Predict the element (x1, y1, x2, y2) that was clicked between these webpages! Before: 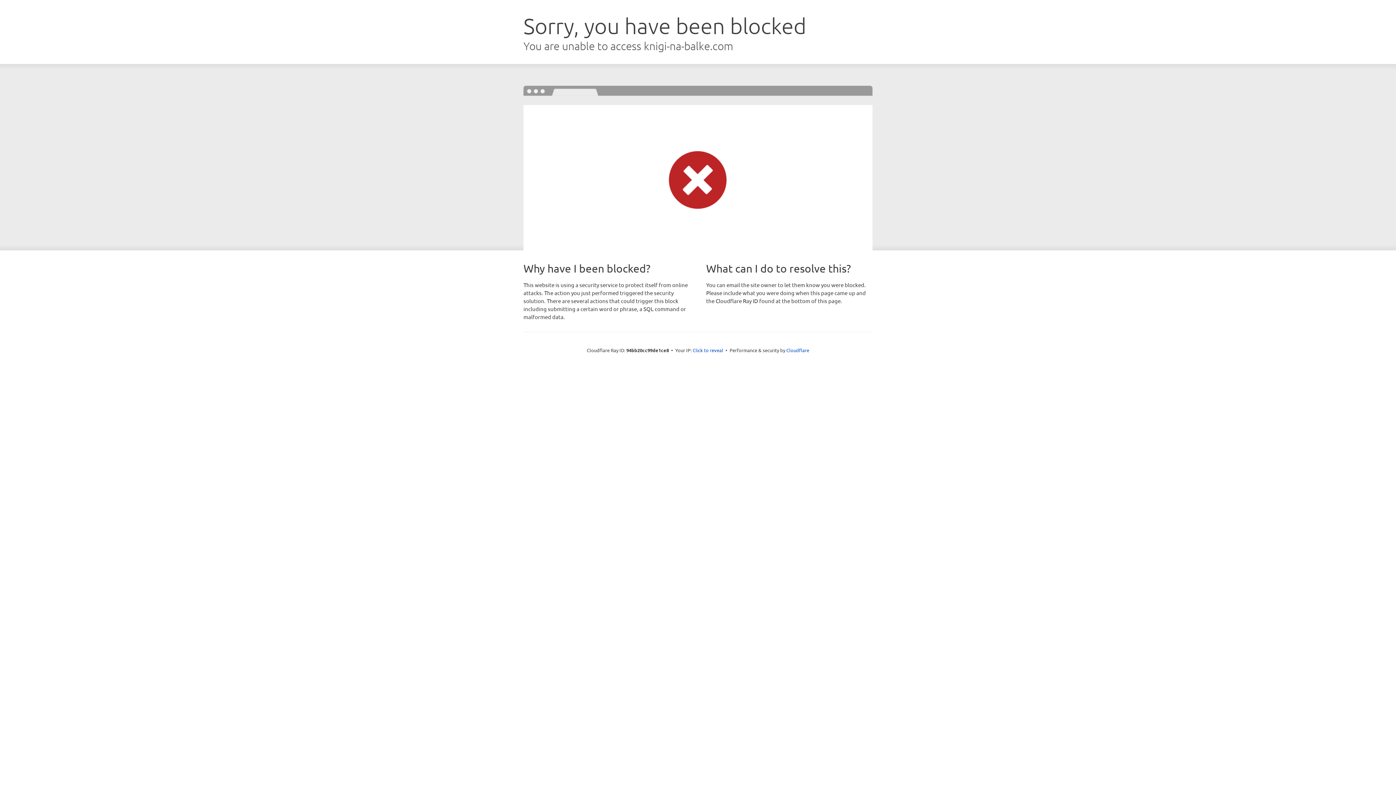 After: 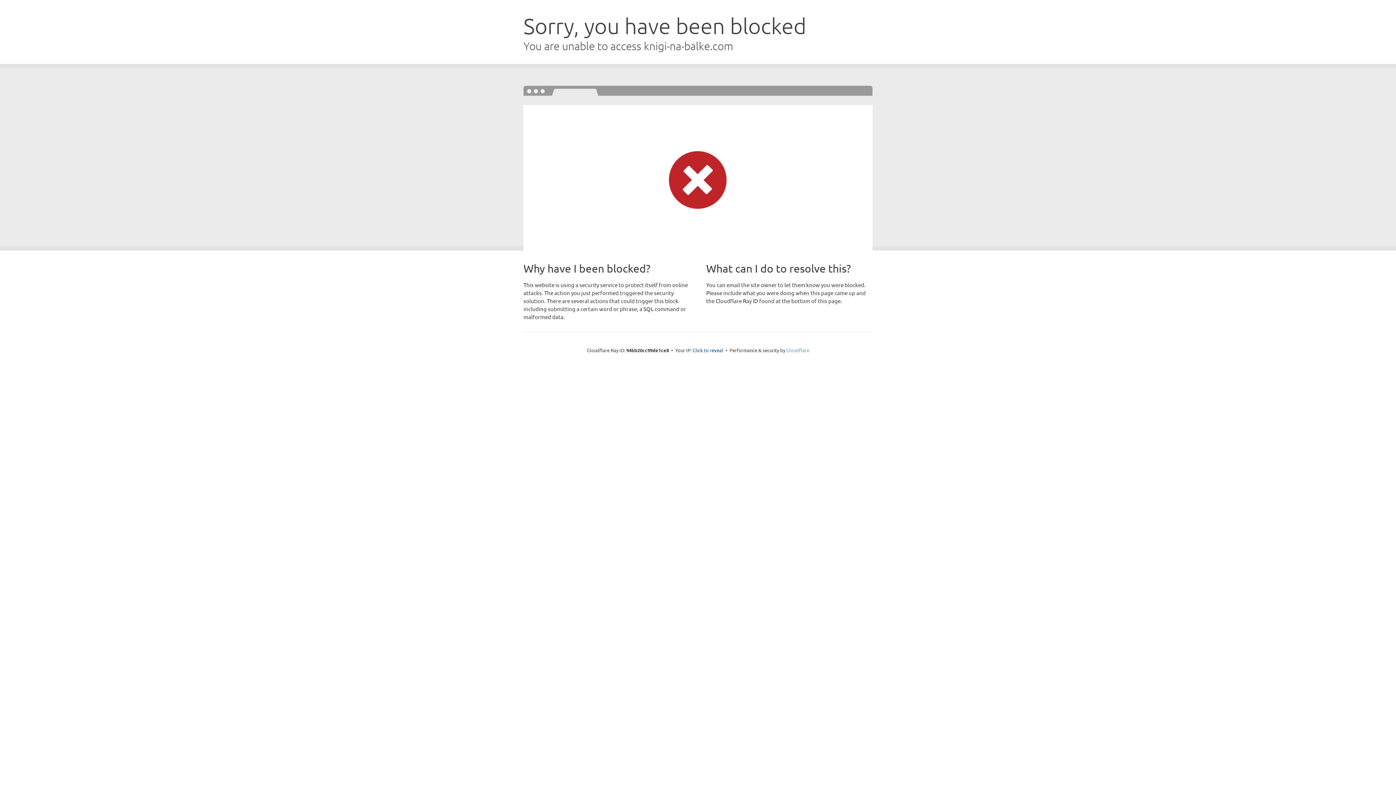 Action: label: Cloudflare bbox: (786, 347, 809, 353)